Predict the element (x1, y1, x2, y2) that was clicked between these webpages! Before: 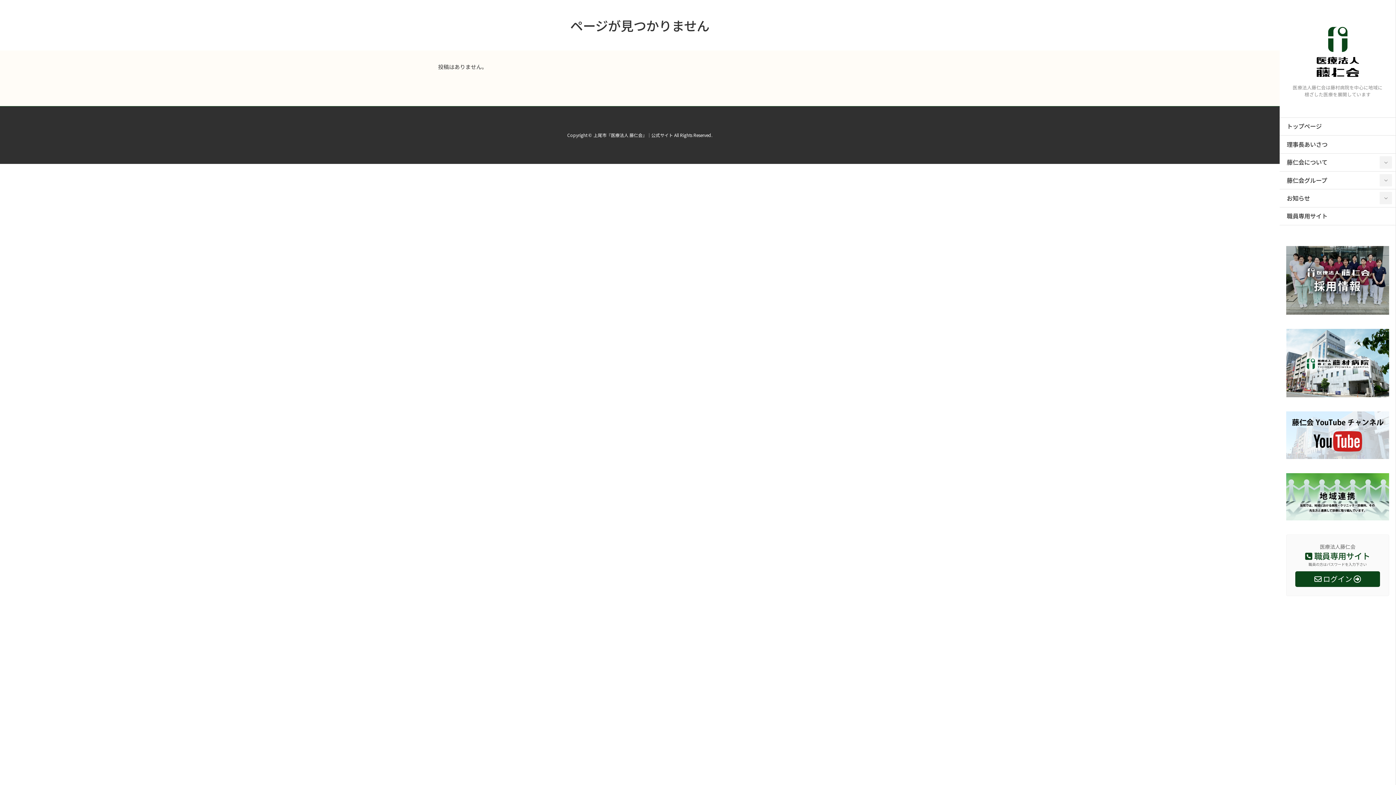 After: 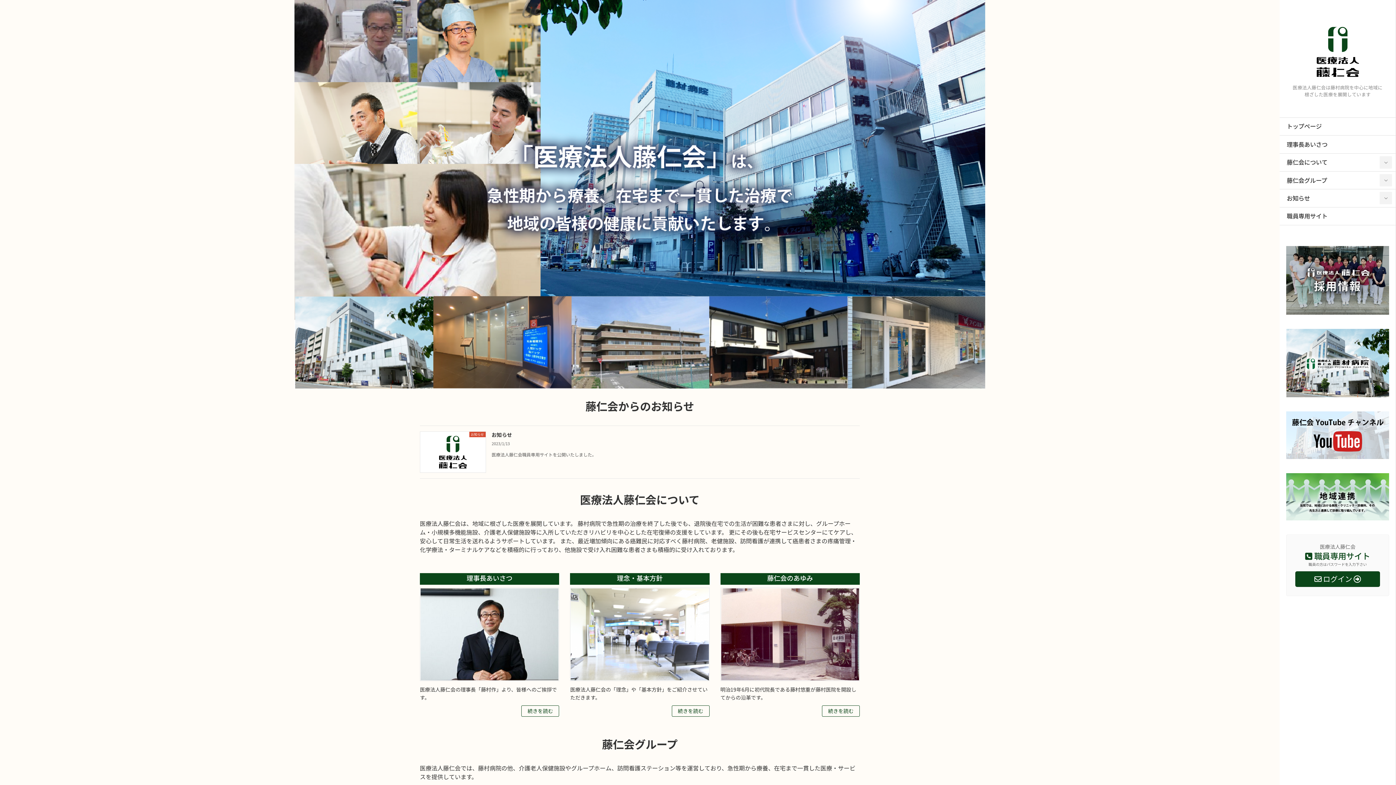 Action: bbox: (1311, 25, 1364, 78)